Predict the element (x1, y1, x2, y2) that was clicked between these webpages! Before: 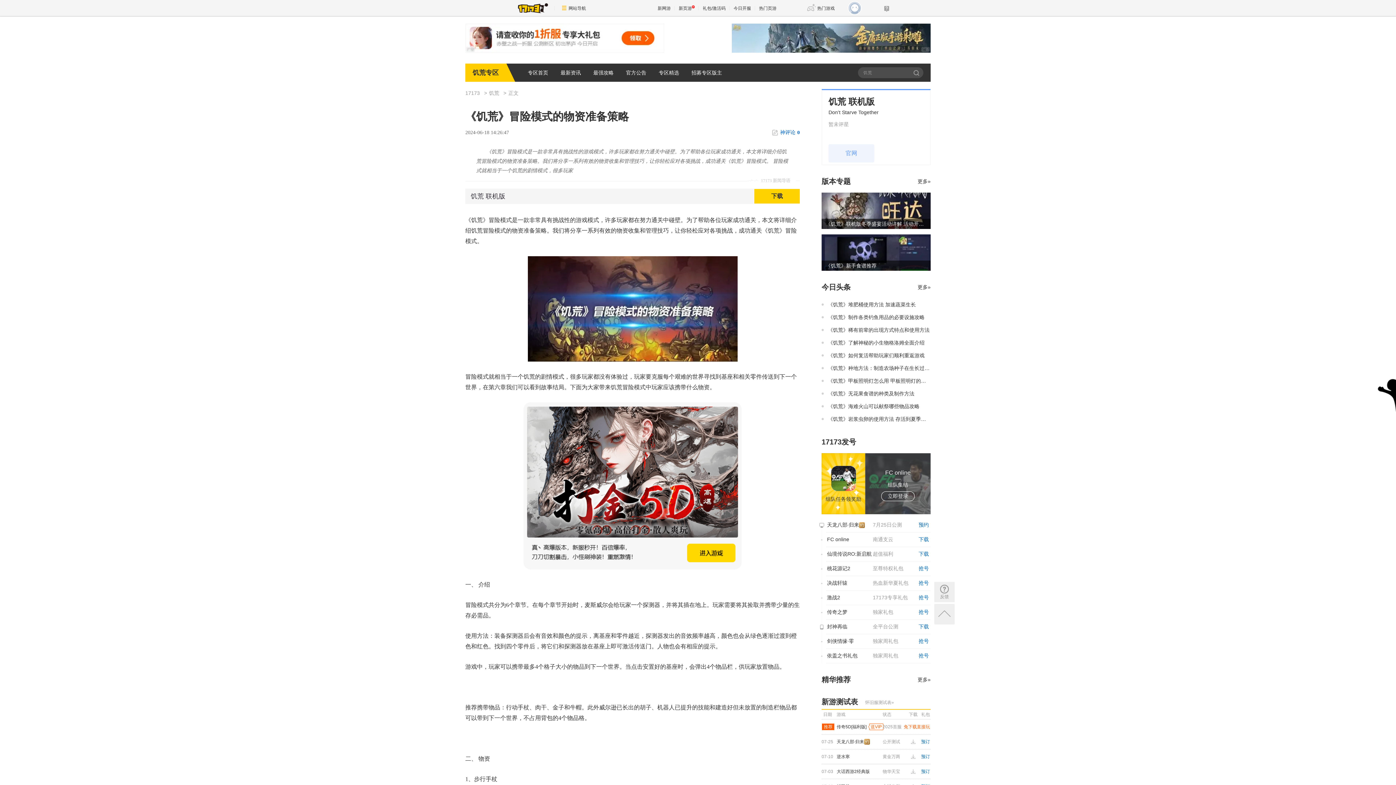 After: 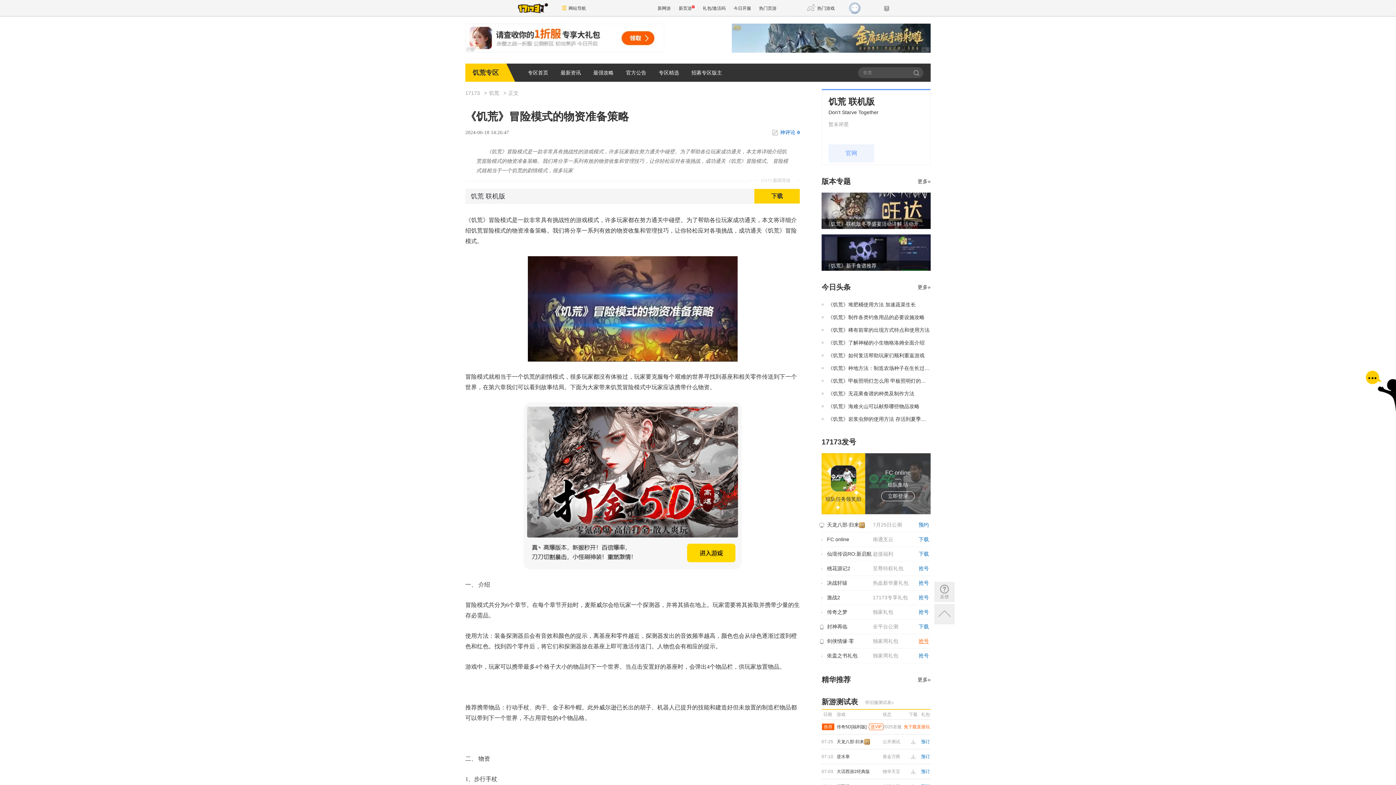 Action: label: 抢号 bbox: (918, 638, 929, 644)